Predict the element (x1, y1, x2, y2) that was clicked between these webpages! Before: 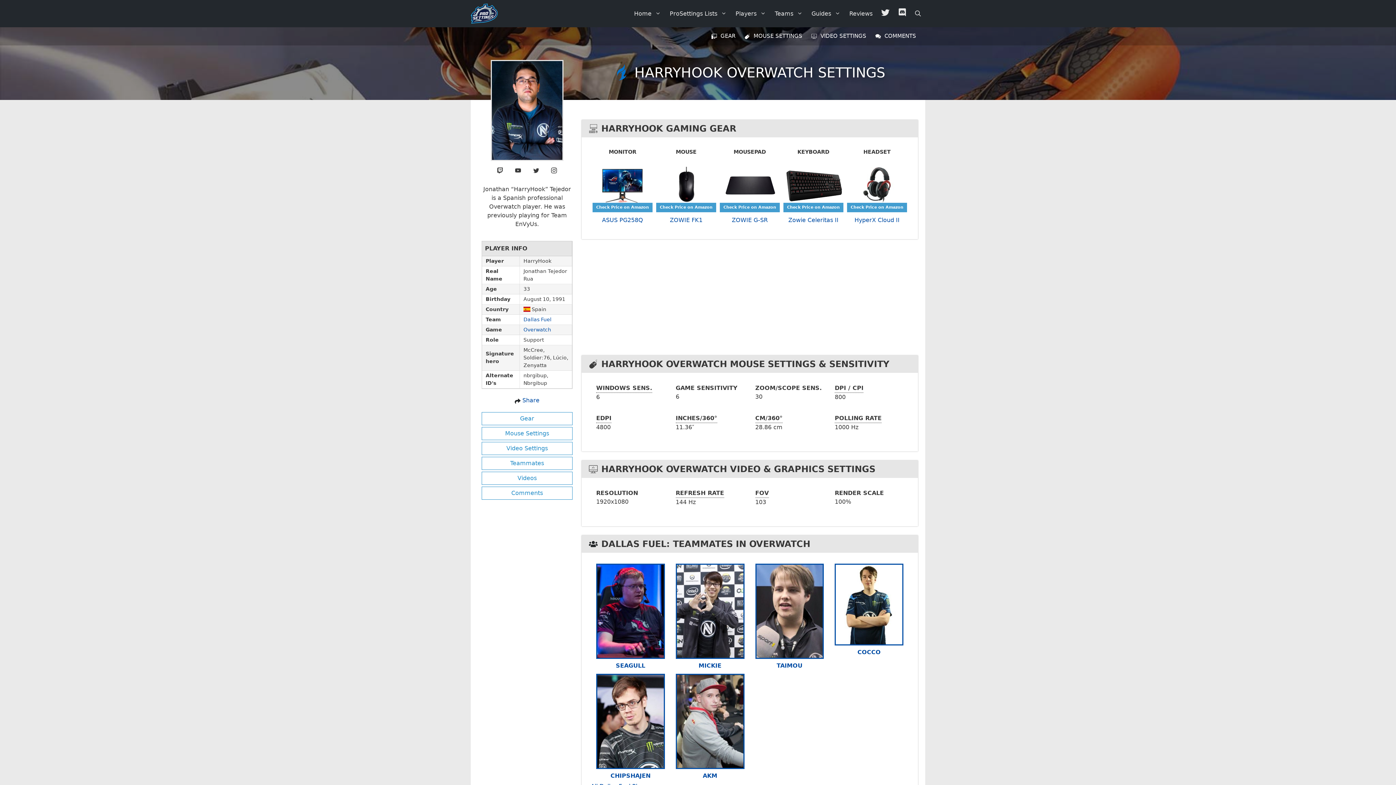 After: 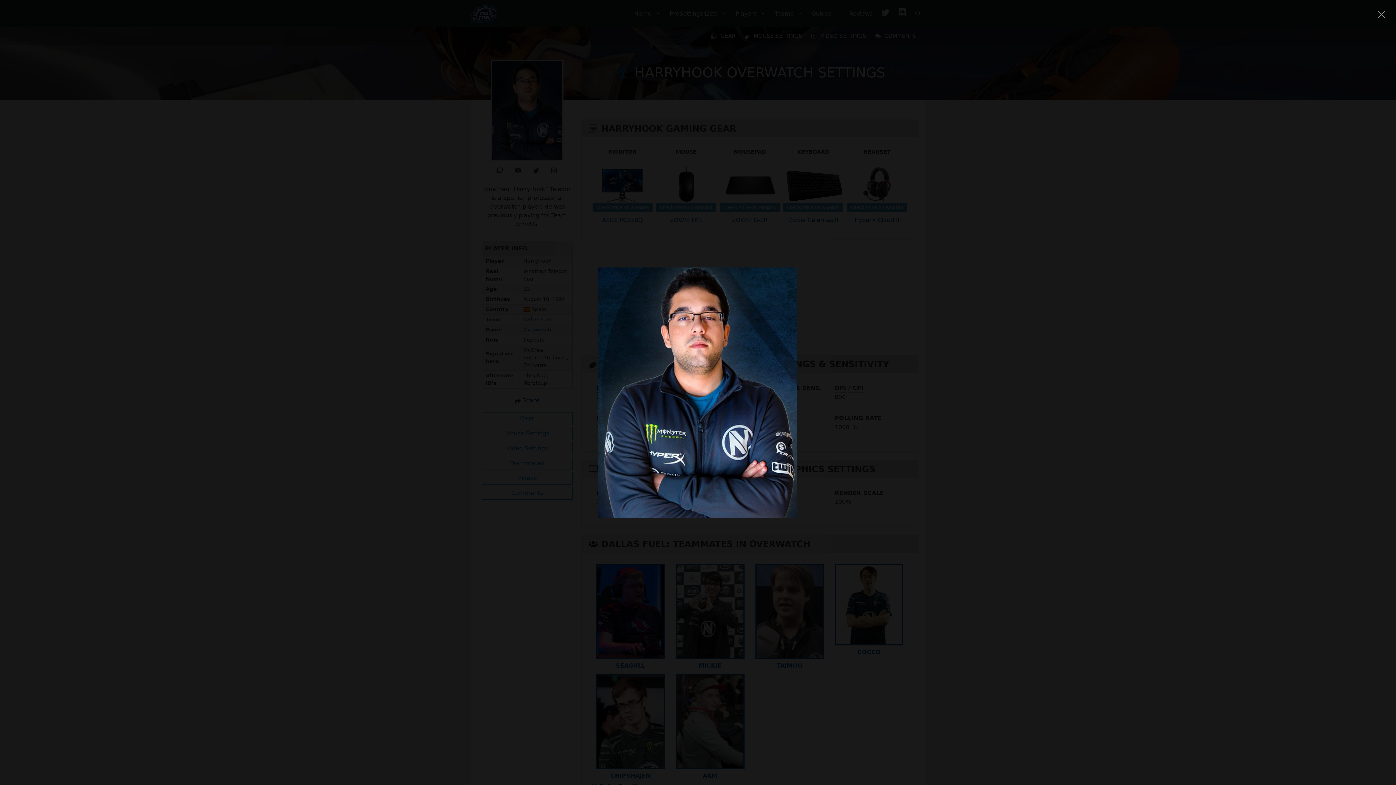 Action: bbox: (490, 60, 563, 163)